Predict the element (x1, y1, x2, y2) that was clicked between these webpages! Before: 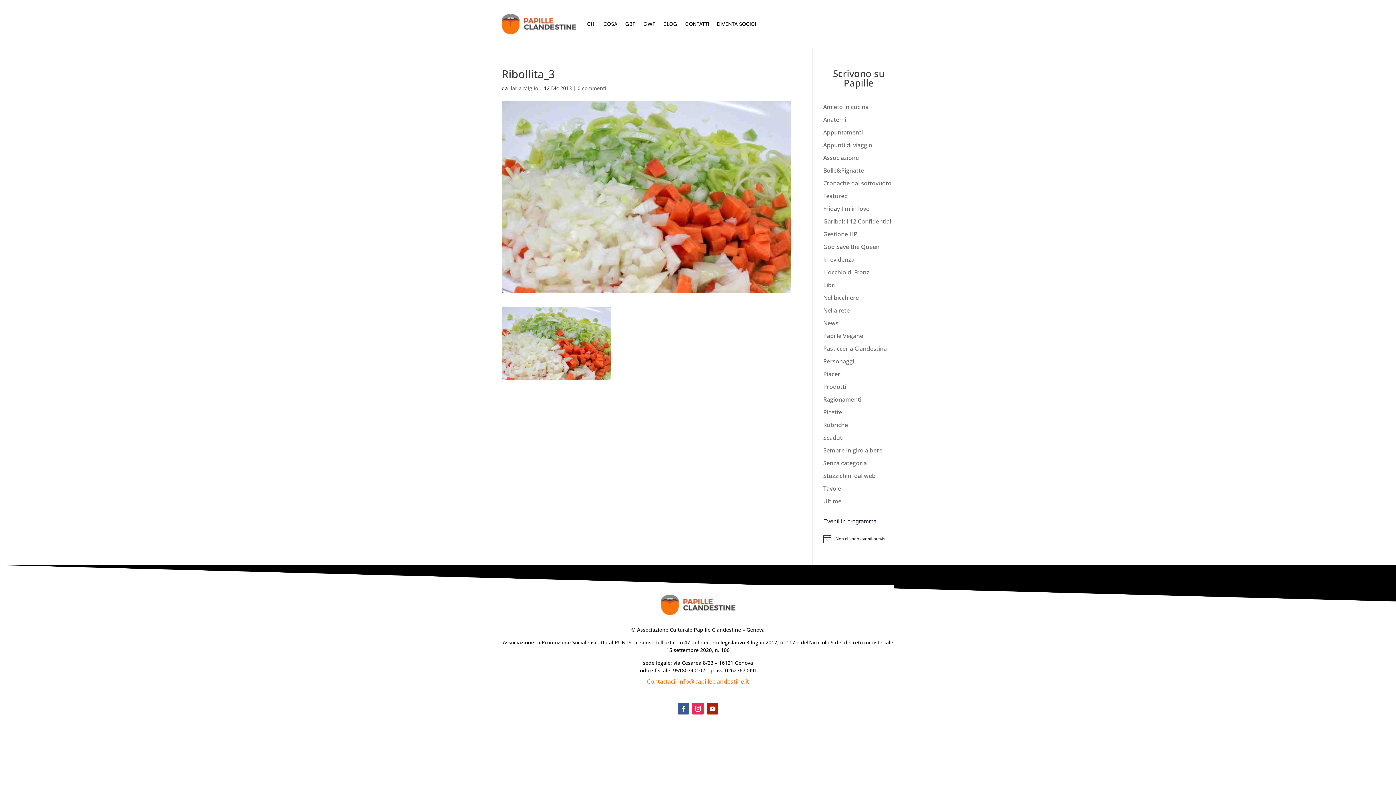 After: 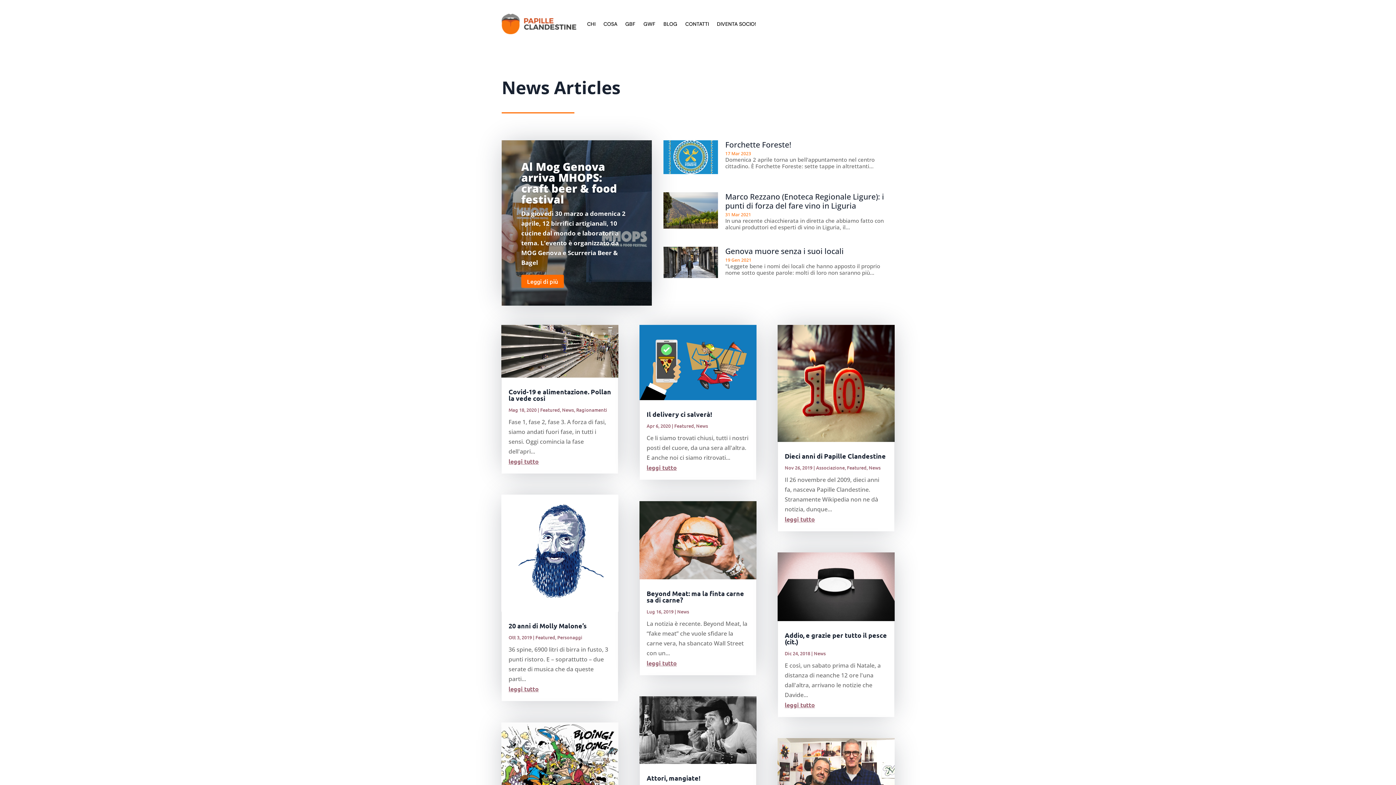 Action: bbox: (823, 319, 838, 327) label: News